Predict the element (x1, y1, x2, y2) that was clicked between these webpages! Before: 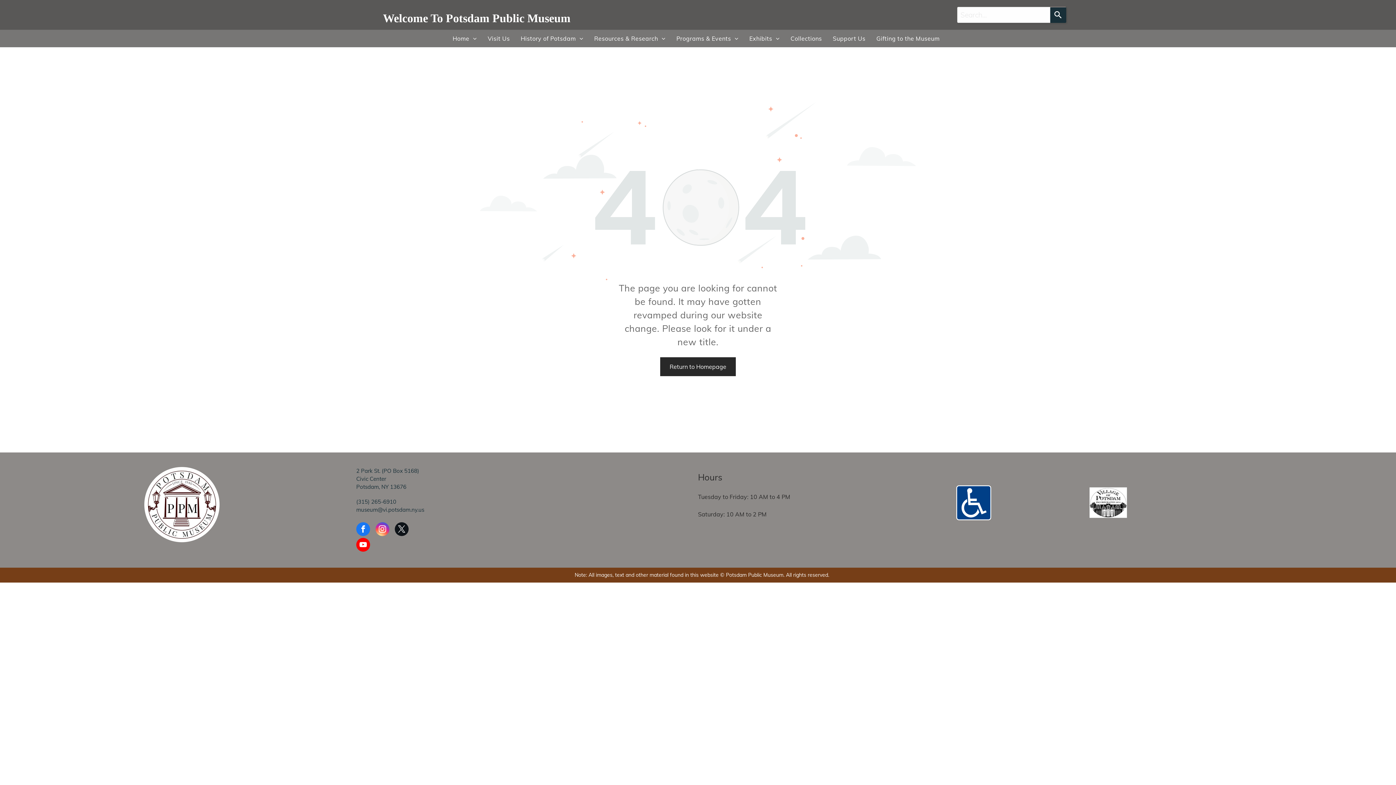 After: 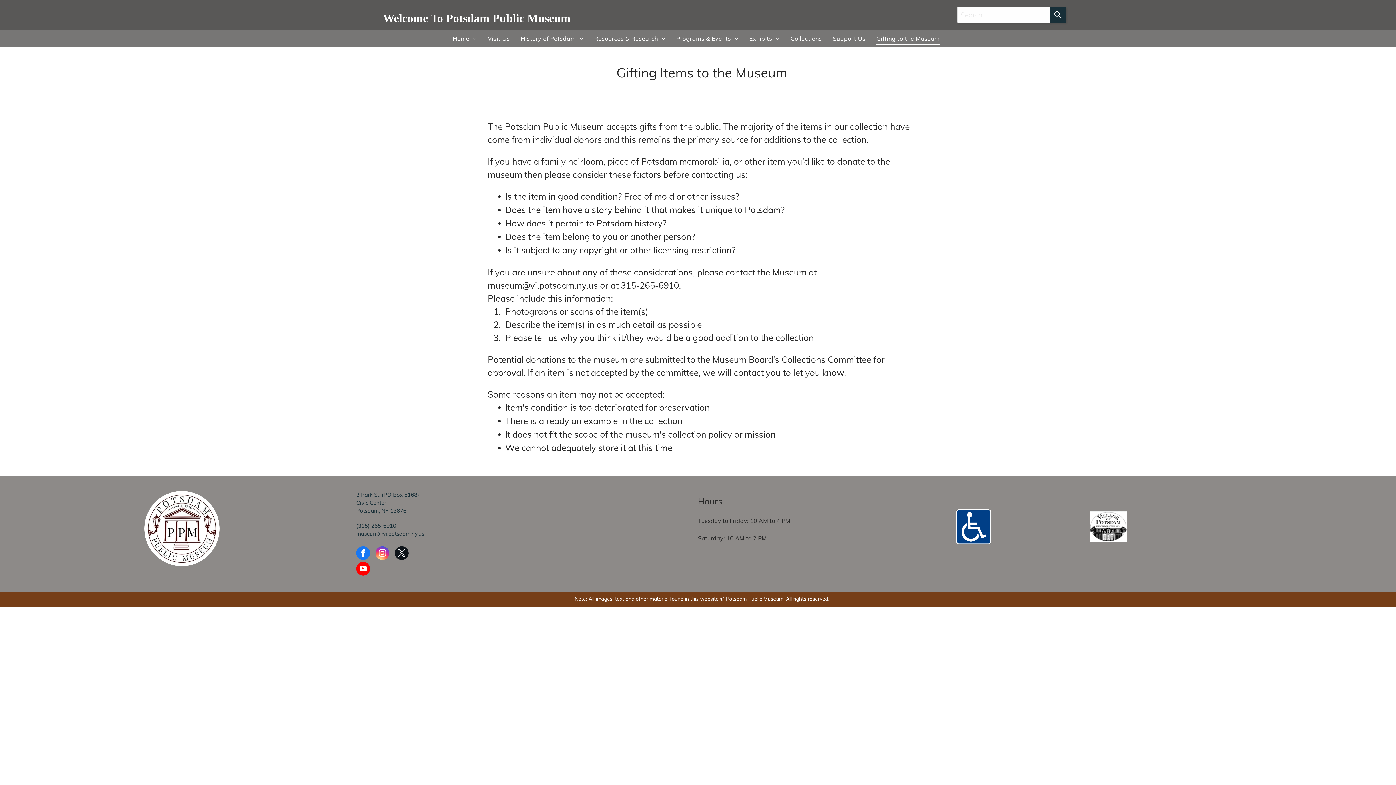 Action: label: Gifting to the Museum bbox: (871, 32, 945, 44)